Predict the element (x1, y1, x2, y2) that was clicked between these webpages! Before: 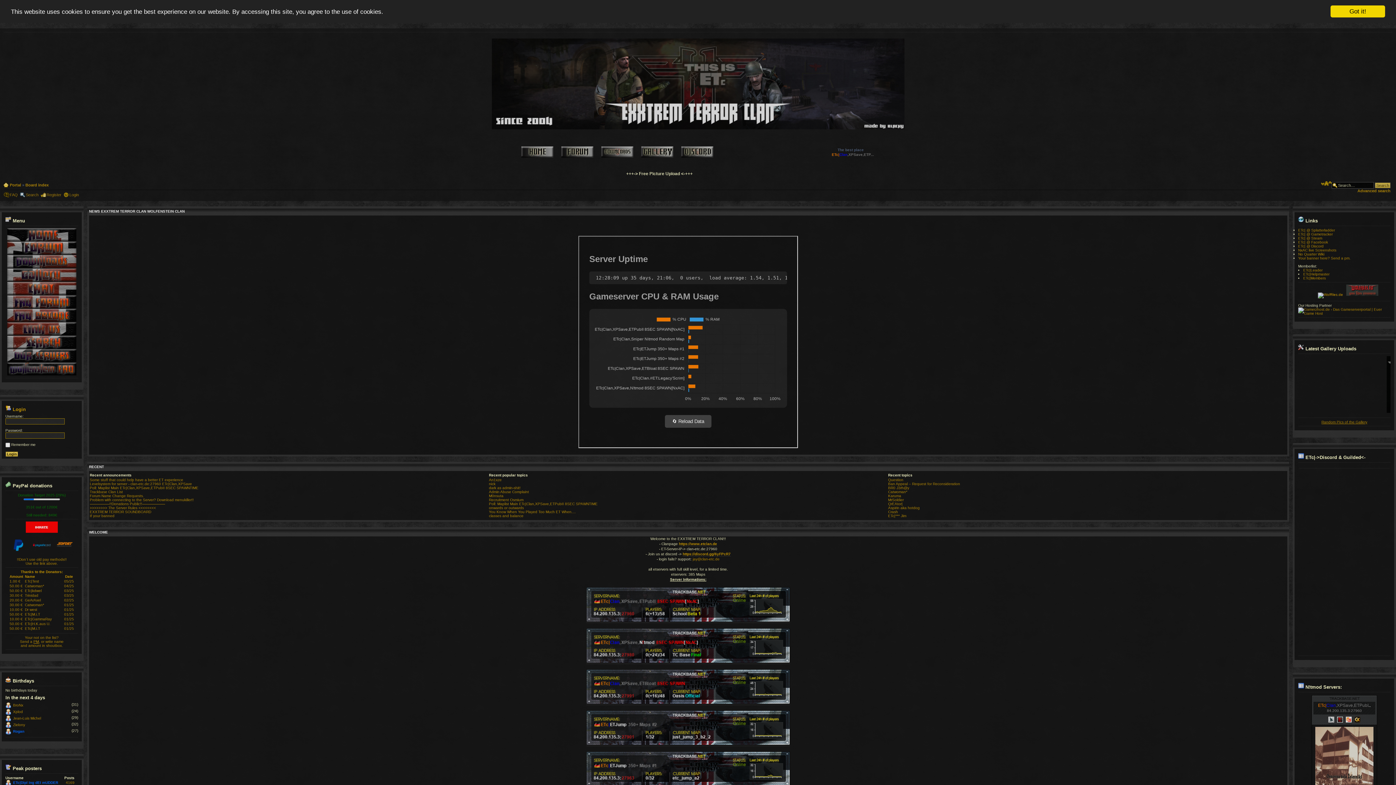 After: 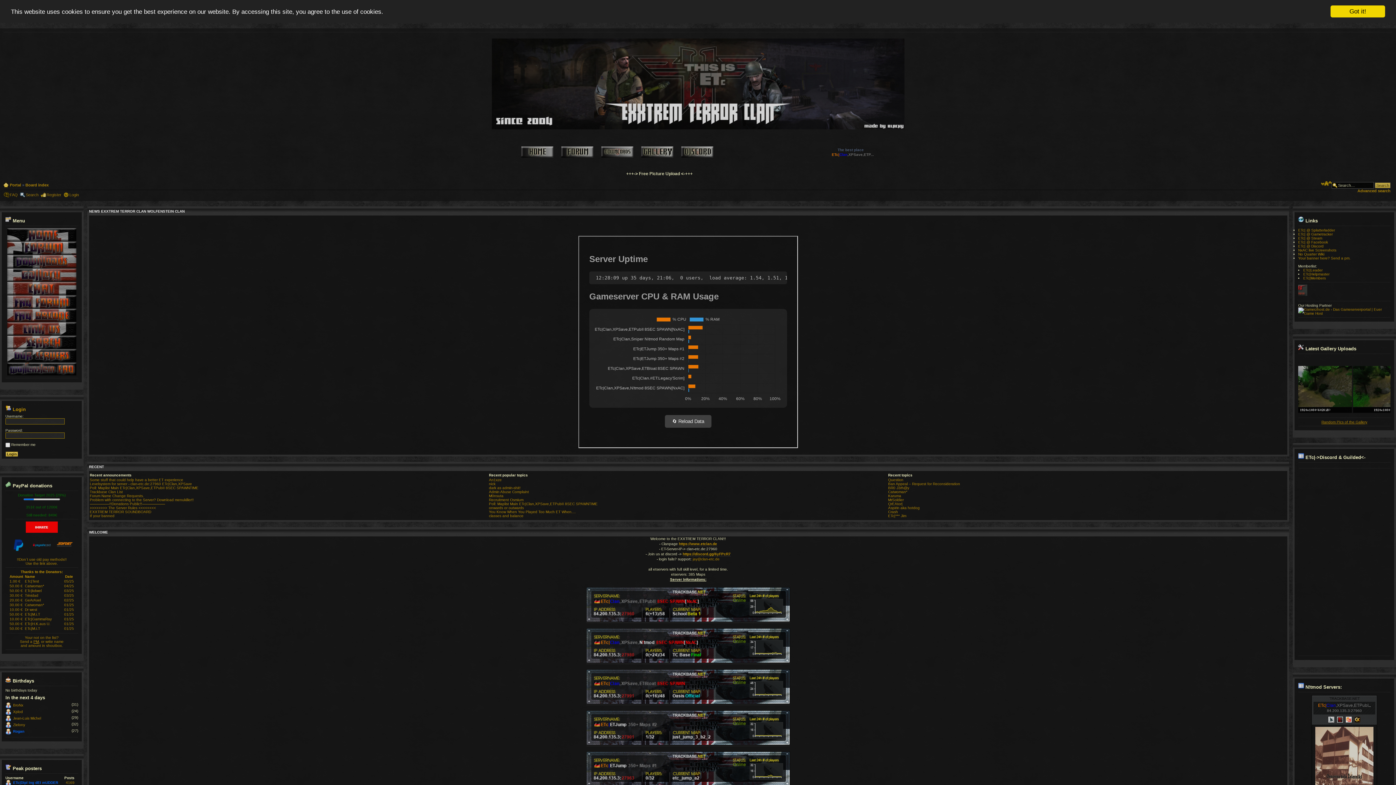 Action: bbox: (1346, 719, 1353, 723)